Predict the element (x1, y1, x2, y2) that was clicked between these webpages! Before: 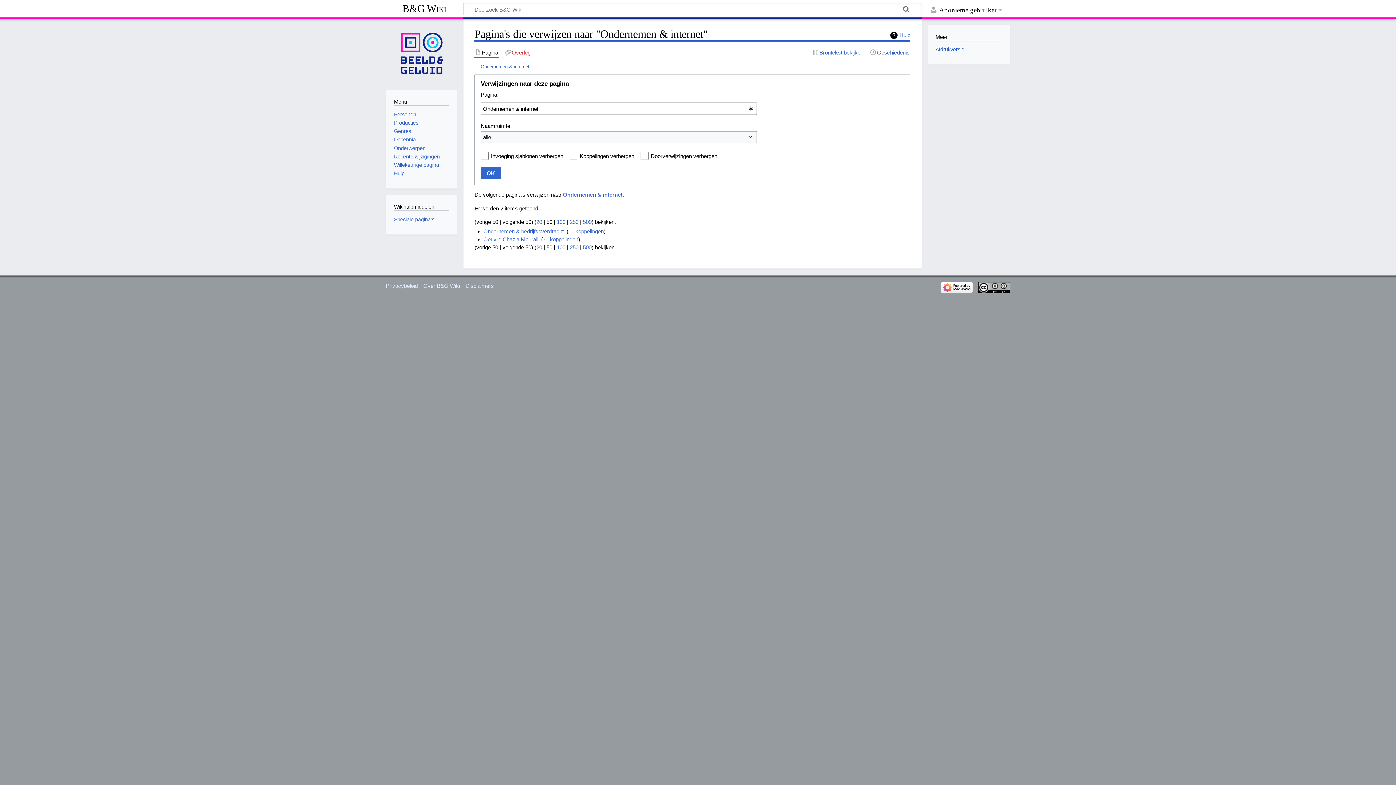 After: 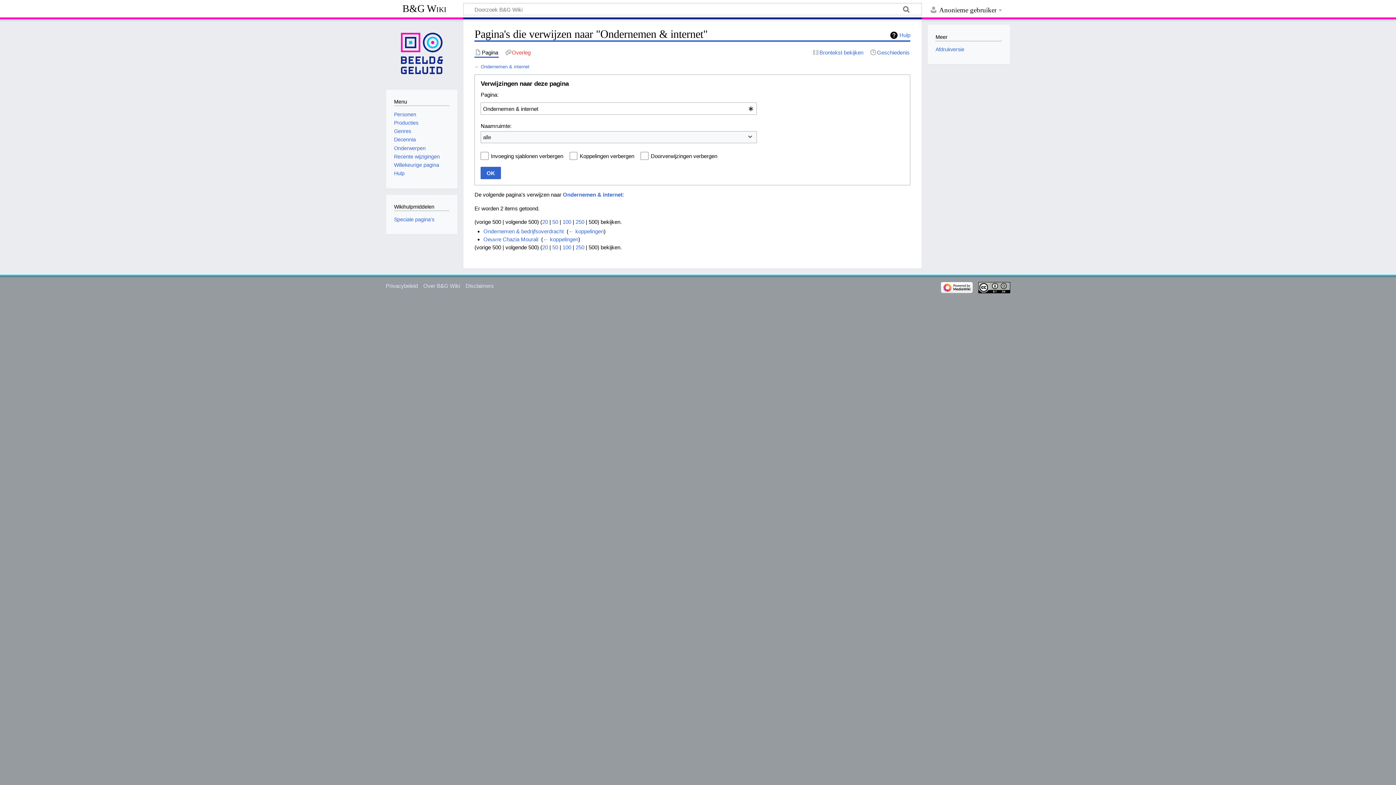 Action: bbox: (583, 218, 591, 225) label: 500